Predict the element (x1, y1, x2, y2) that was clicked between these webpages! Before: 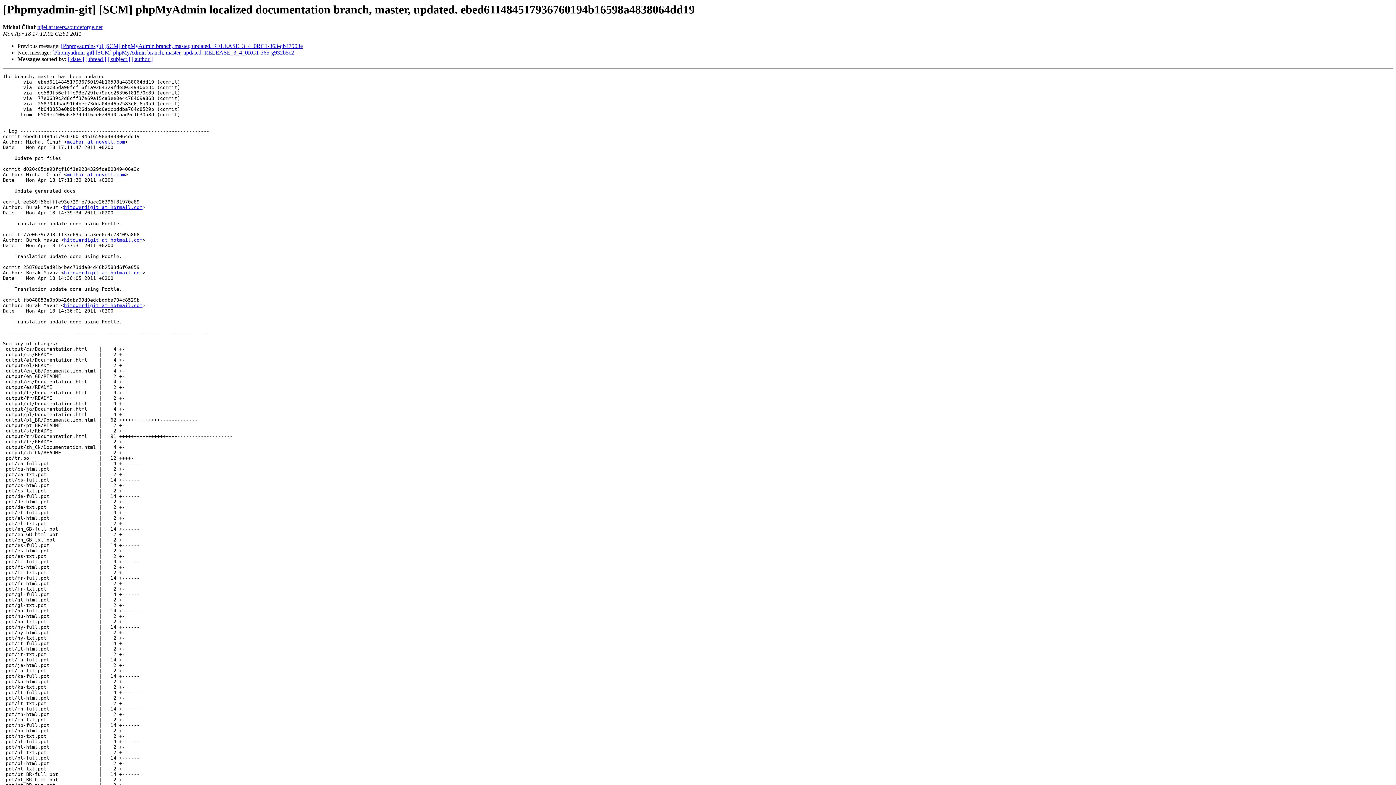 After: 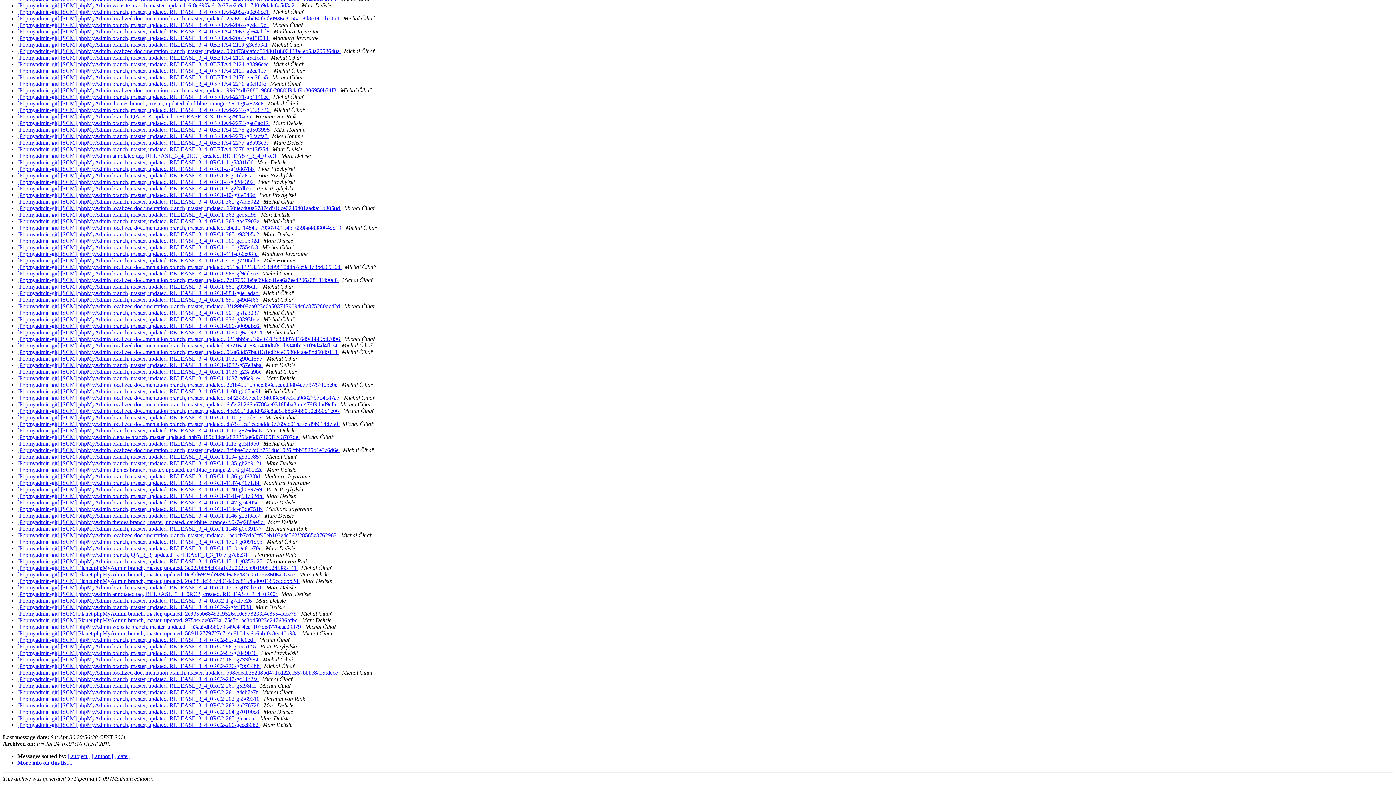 Action: label: [ thread ] bbox: (85, 56, 106, 62)